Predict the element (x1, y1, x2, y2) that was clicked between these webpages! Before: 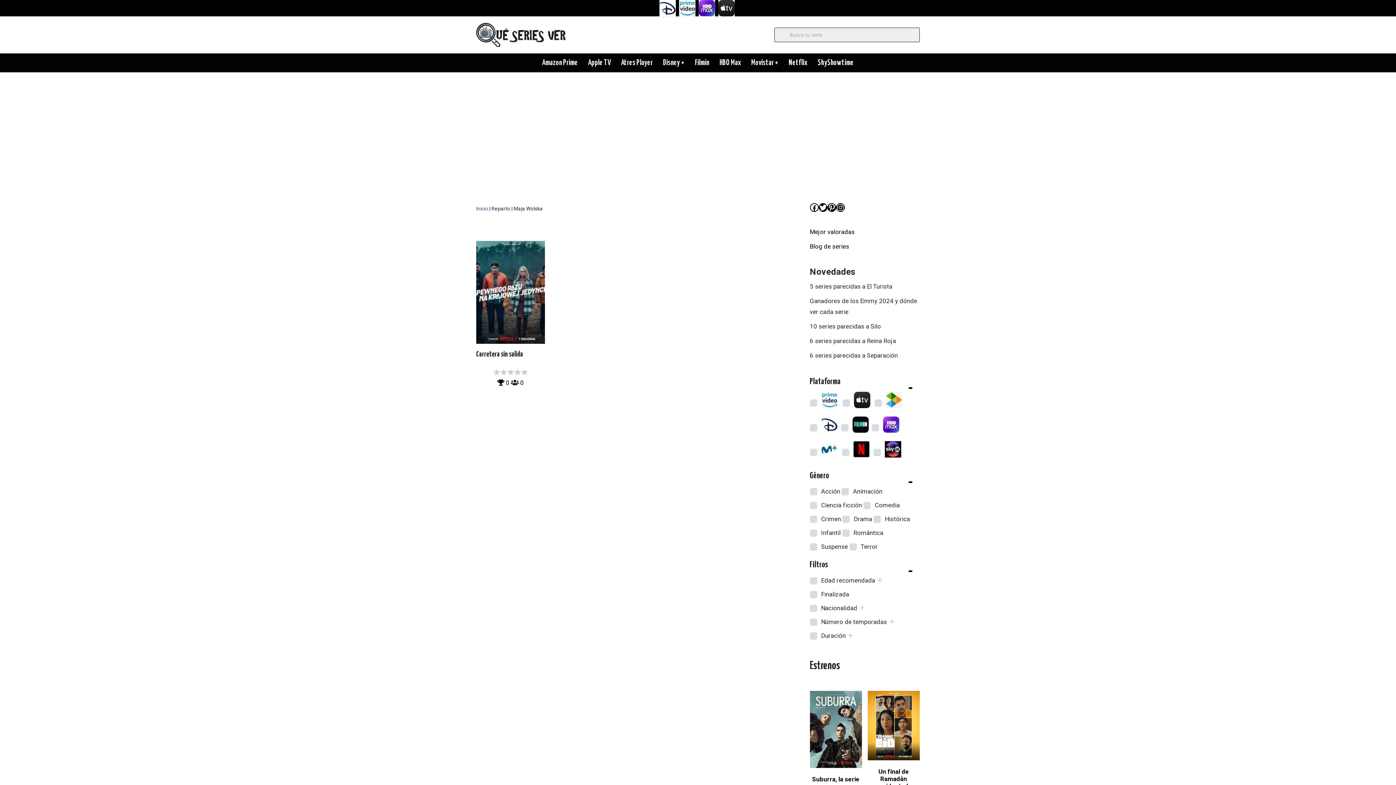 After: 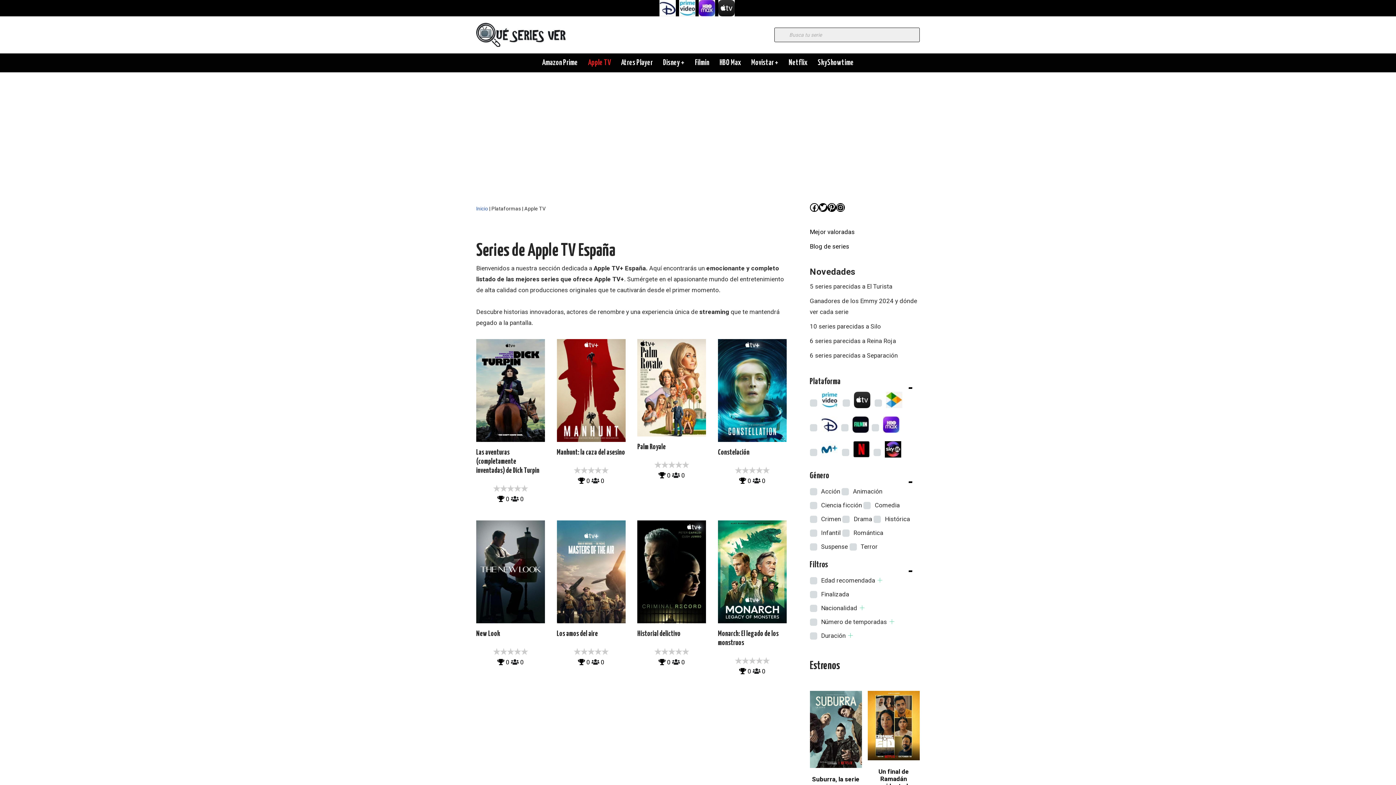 Action: bbox: (588, 56, 611, 69) label: Apple TV